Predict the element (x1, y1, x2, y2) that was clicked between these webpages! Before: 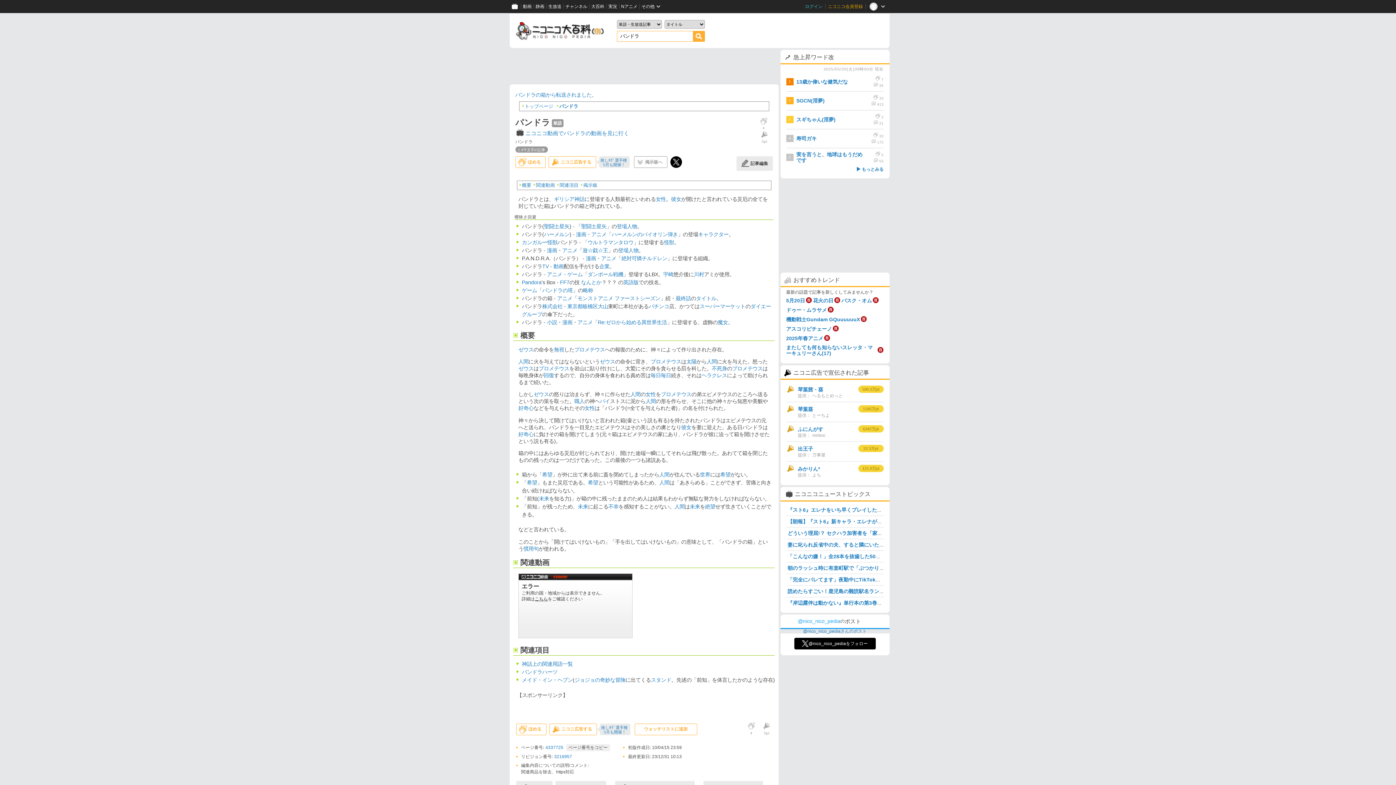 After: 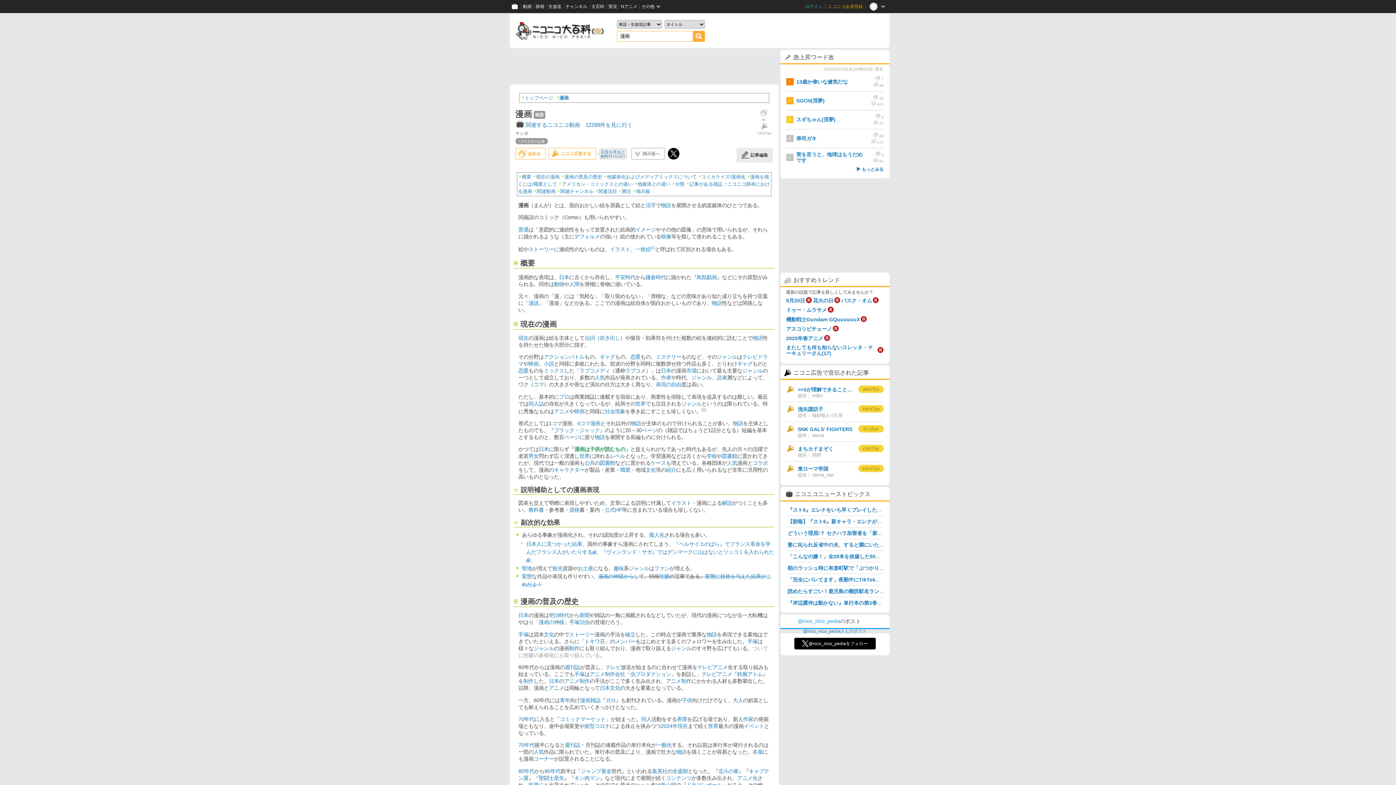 Action: bbox: (547, 247, 557, 253) label: 漫画